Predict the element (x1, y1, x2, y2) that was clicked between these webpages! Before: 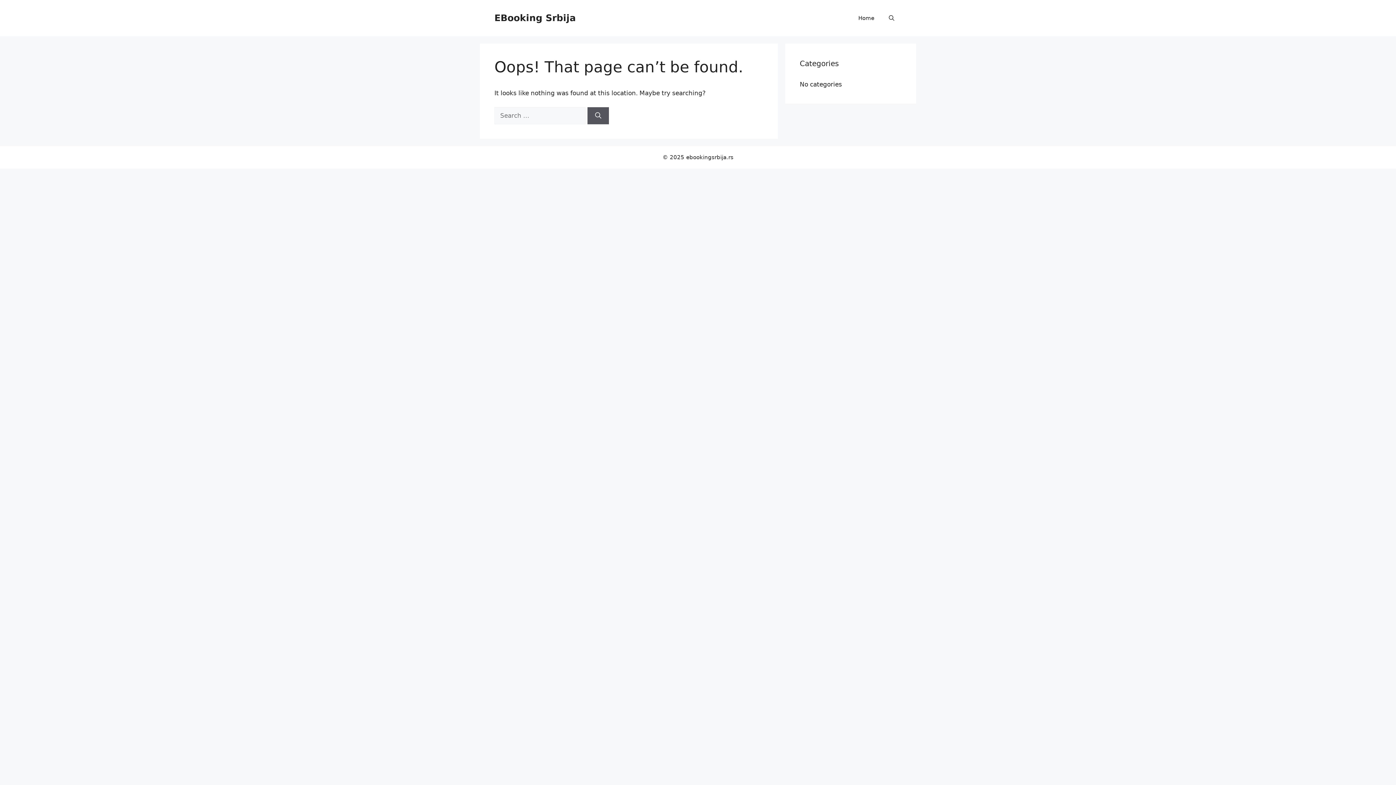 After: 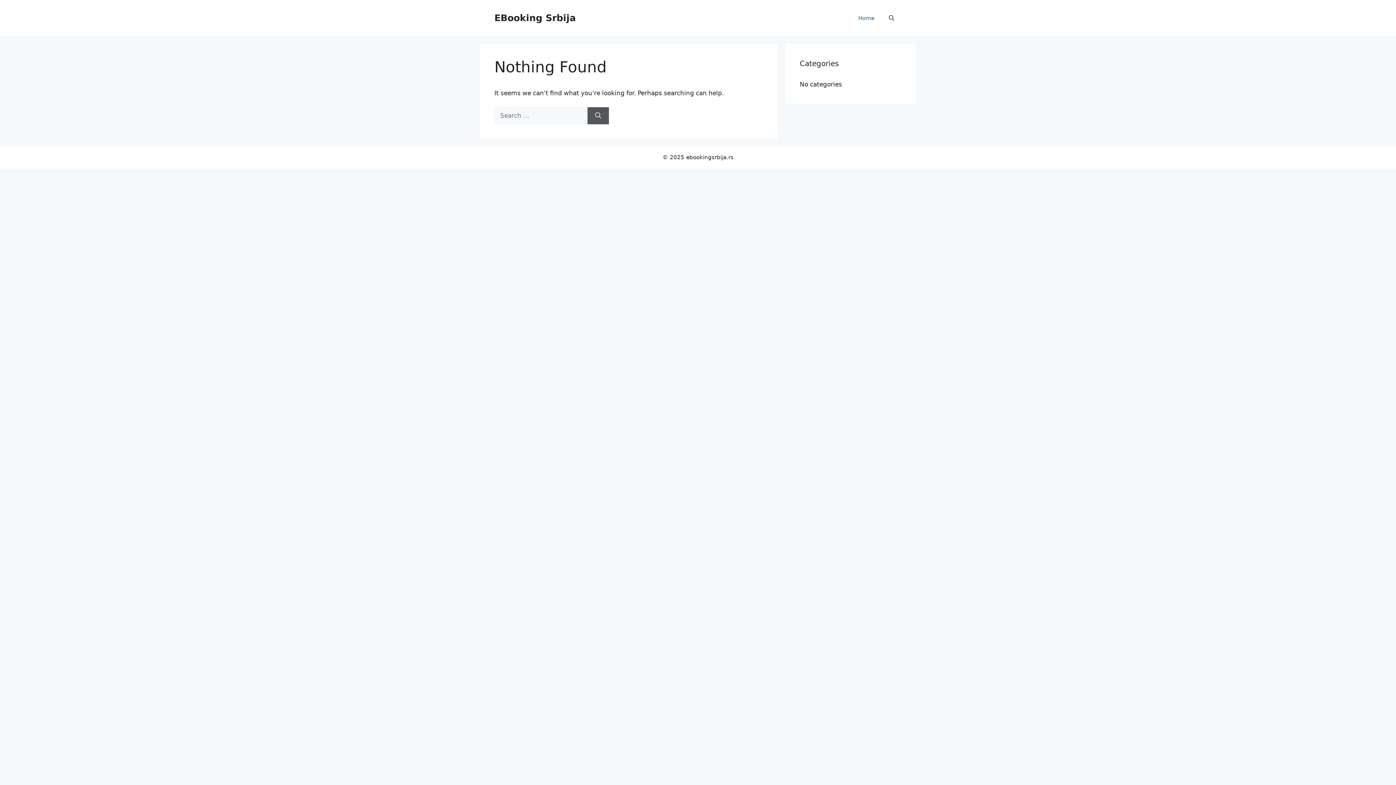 Action: label: EBooking Srbija bbox: (494, 12, 576, 23)